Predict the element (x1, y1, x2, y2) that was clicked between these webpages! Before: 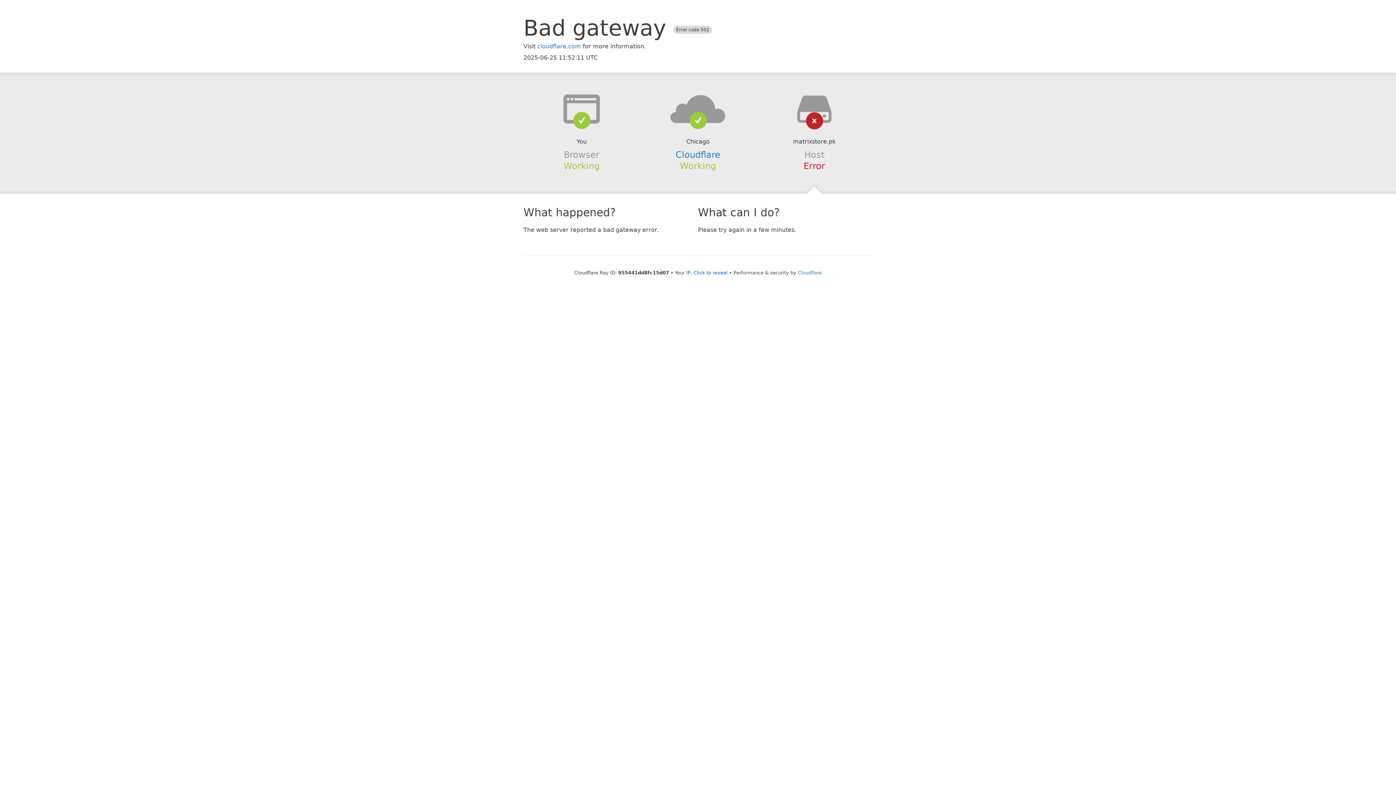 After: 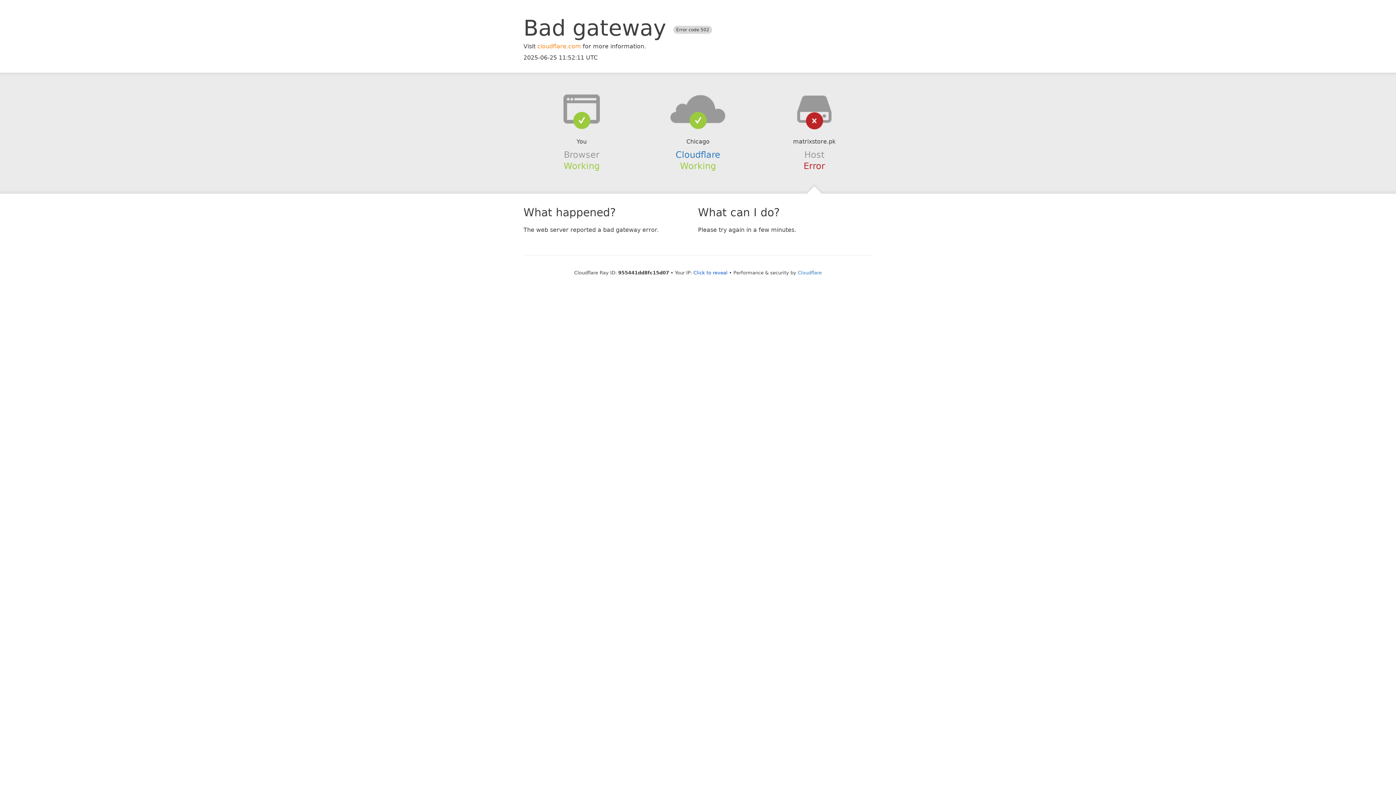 Action: label: cloudflare.com bbox: (537, 42, 581, 49)